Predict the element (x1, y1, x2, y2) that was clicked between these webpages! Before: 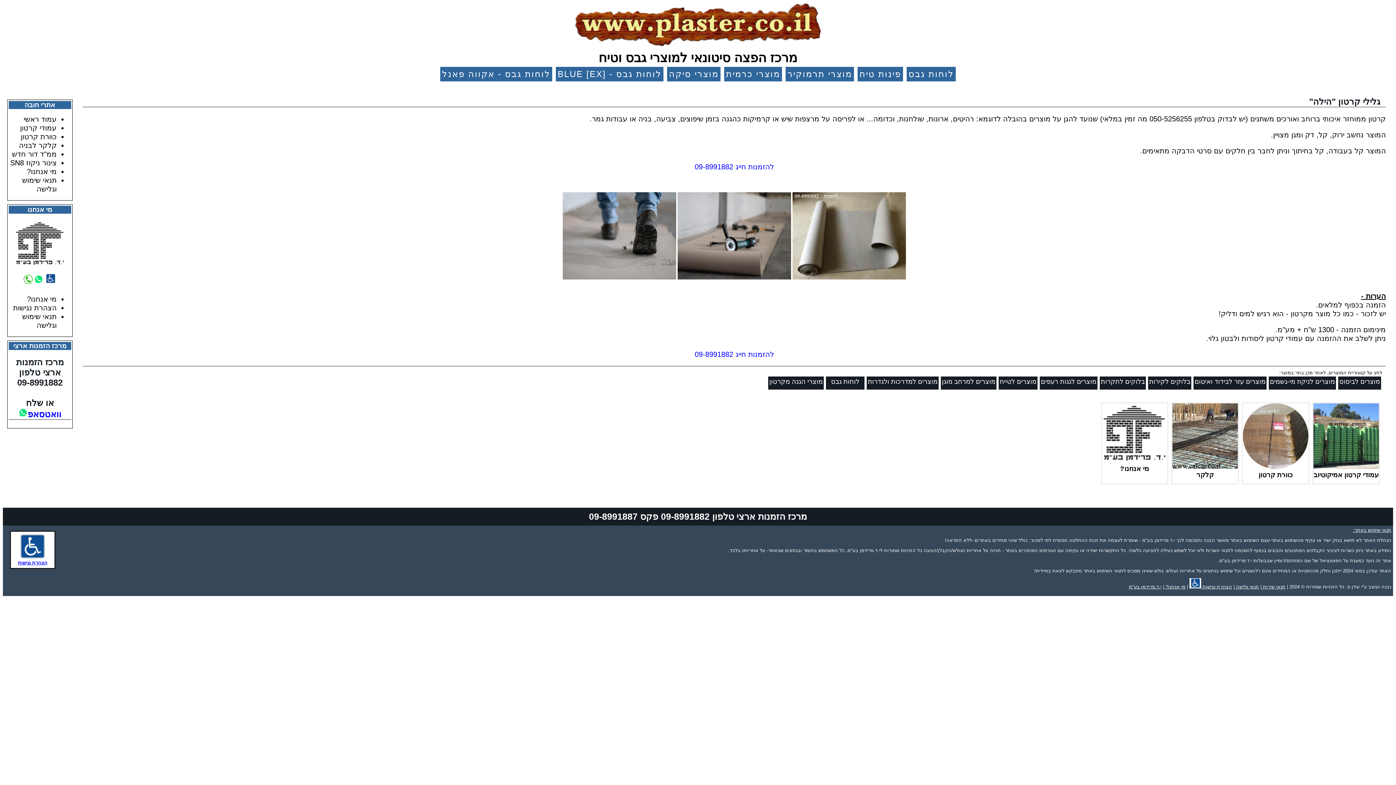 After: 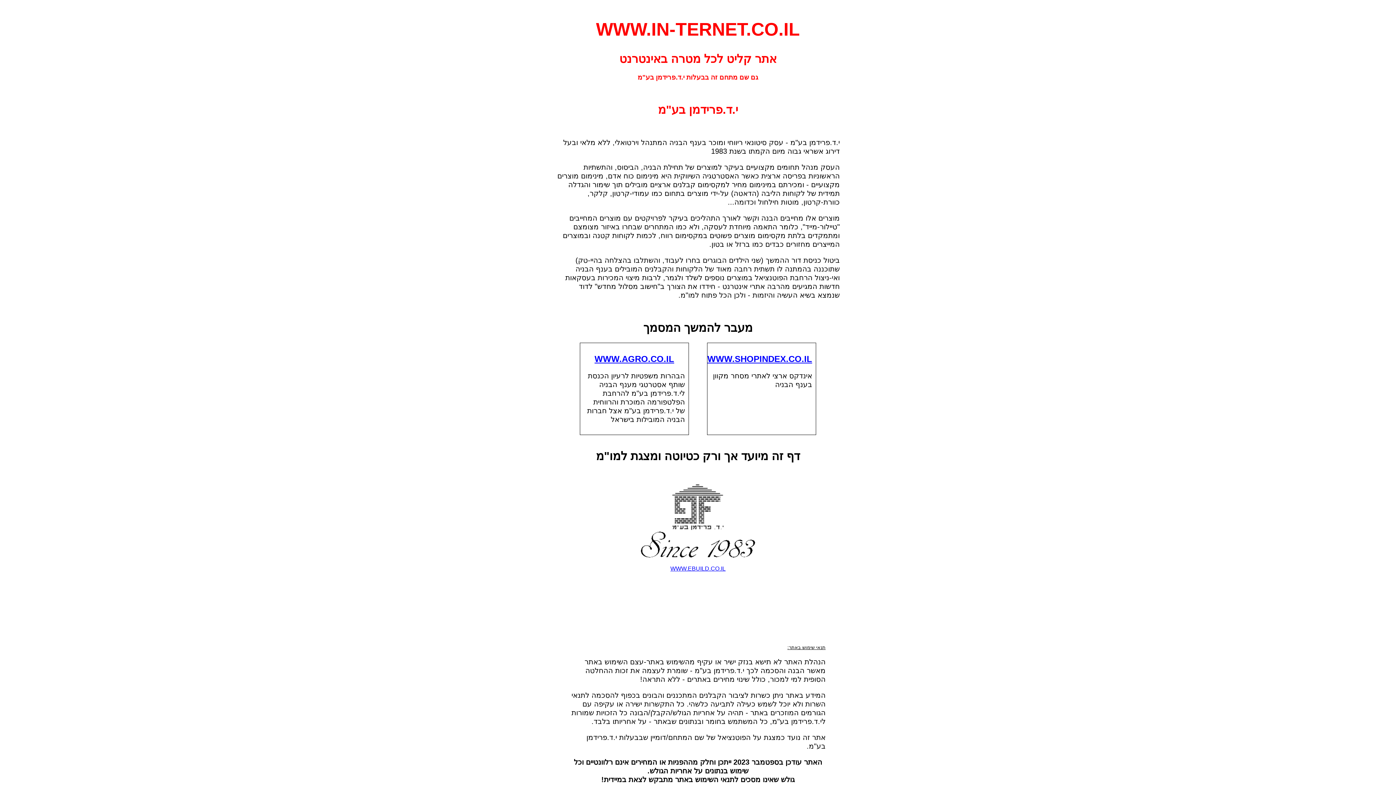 Action: label: קניון וירטואלי bbox: (773, 599, 788, 601)